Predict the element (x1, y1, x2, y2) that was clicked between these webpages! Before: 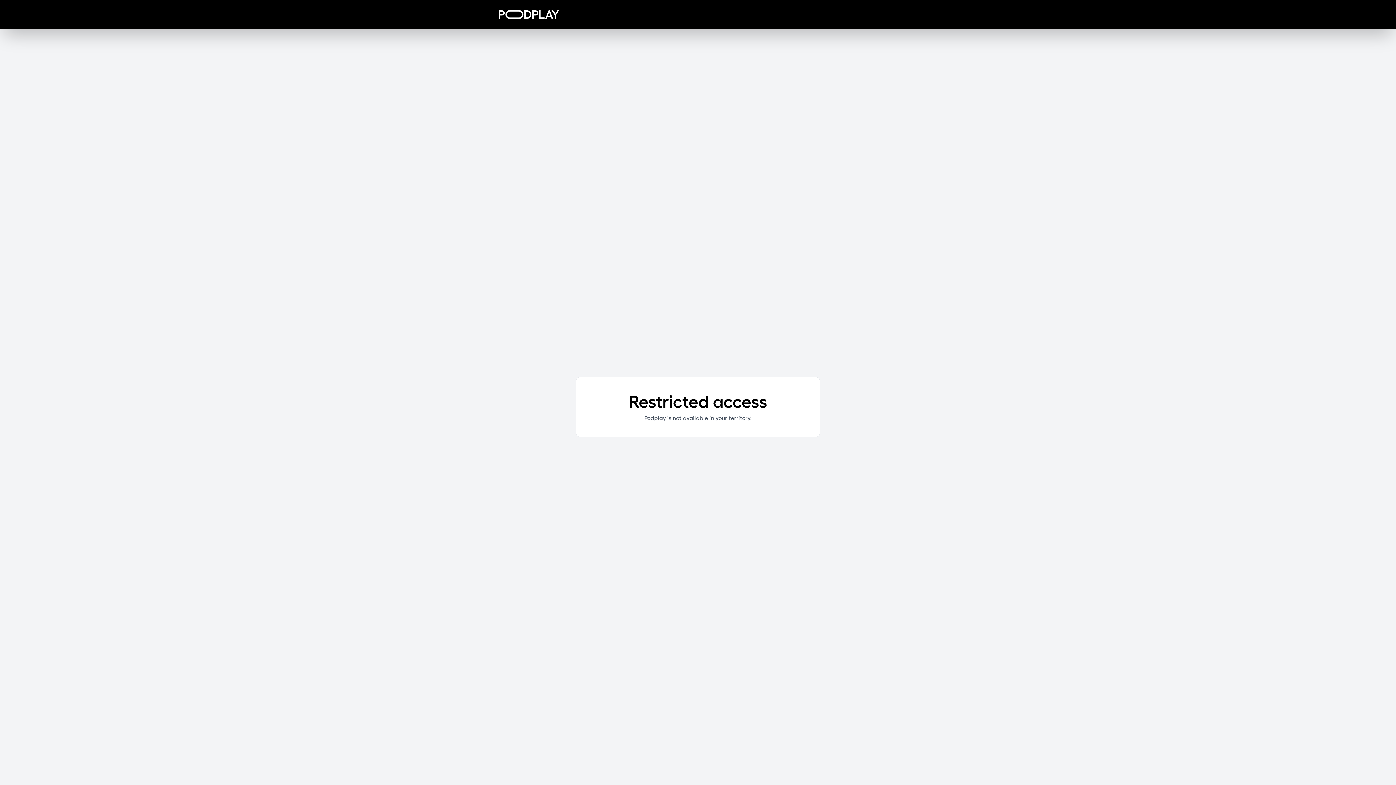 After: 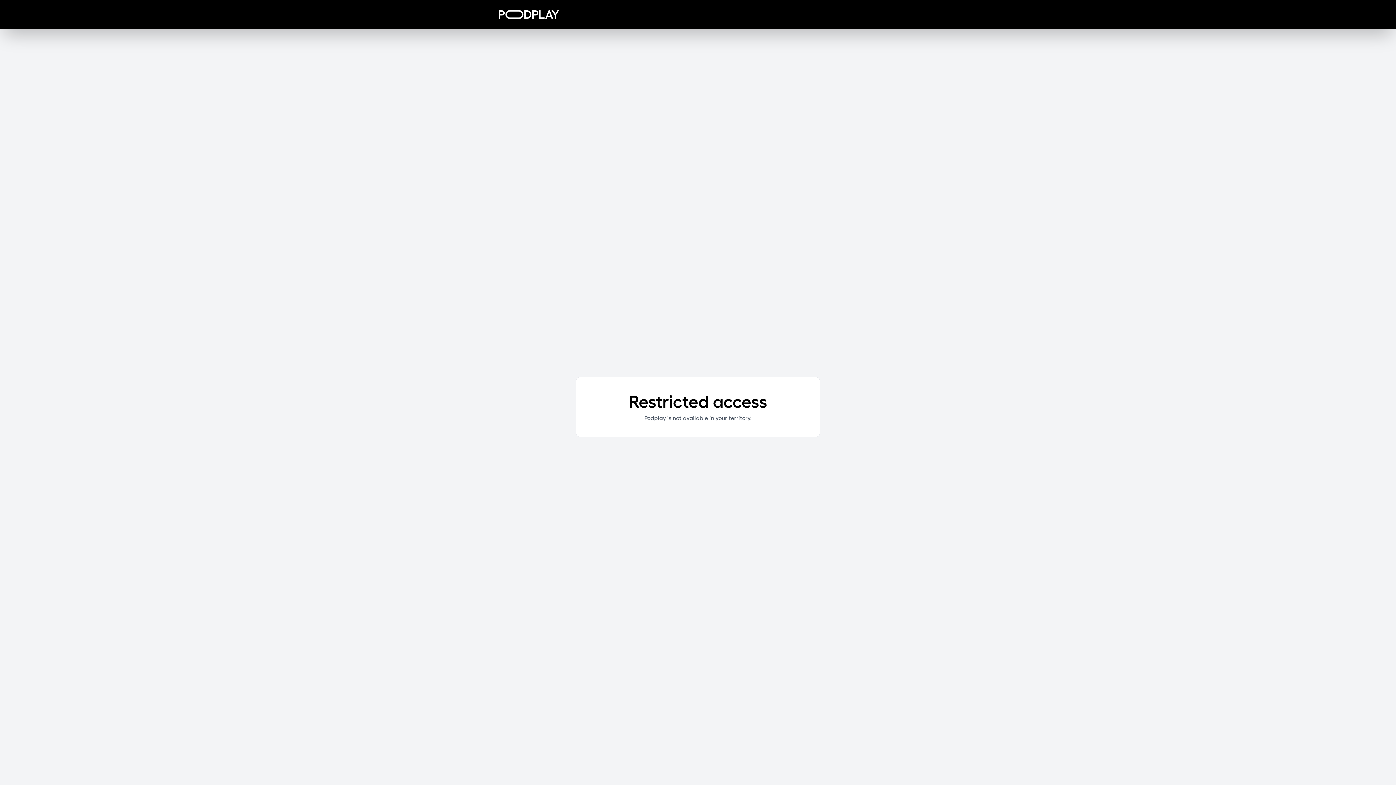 Action: bbox: (498, 10, 559, 18)